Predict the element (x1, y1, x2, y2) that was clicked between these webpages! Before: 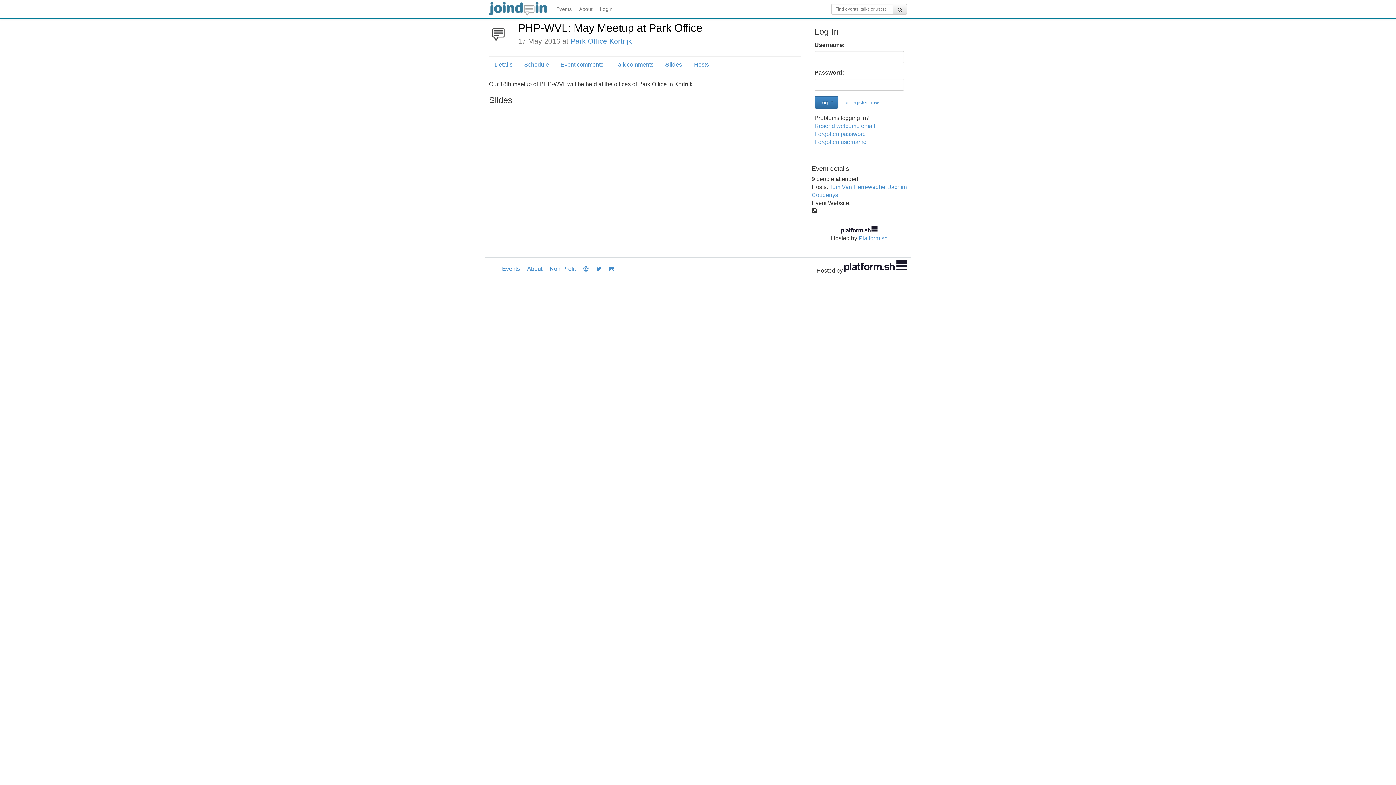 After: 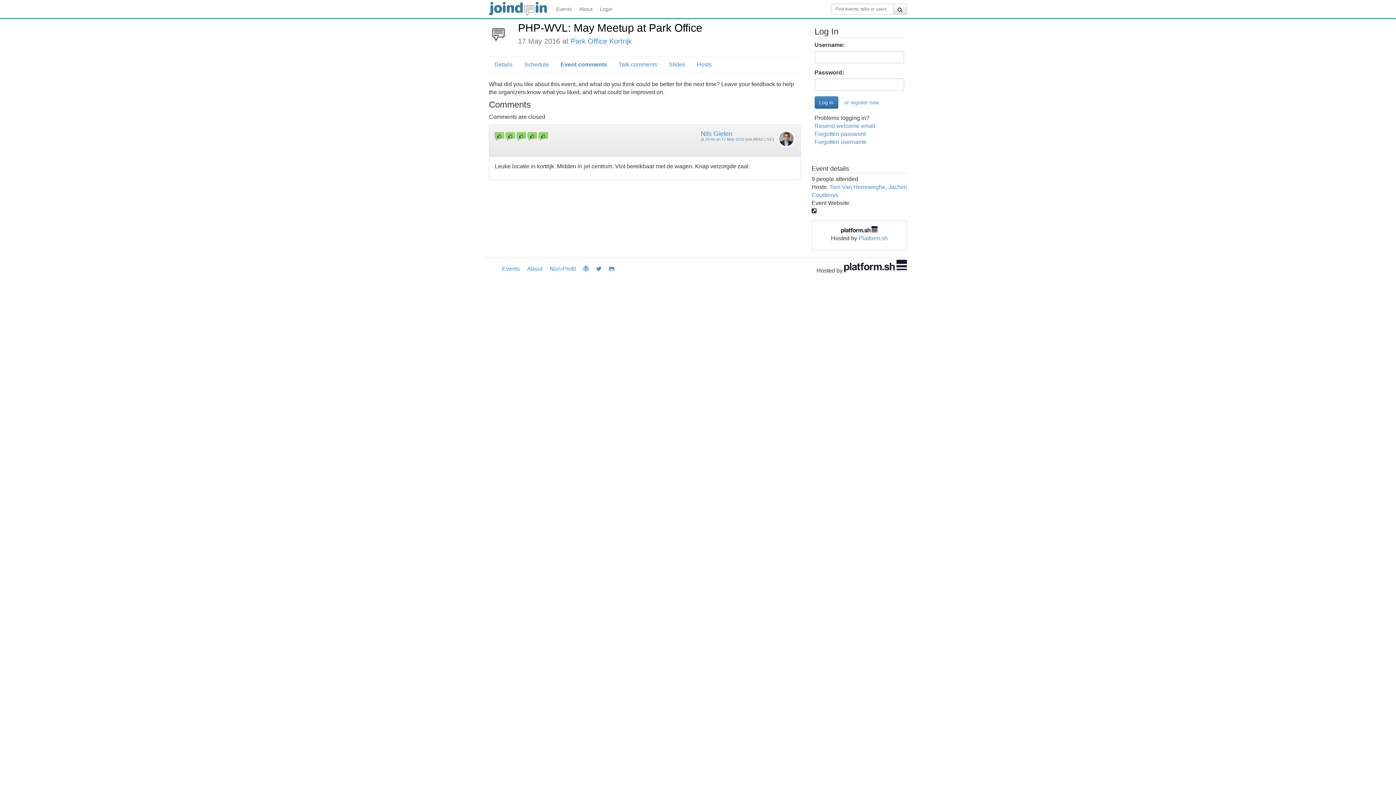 Action: bbox: (555, 57, 609, 72) label: Event comments